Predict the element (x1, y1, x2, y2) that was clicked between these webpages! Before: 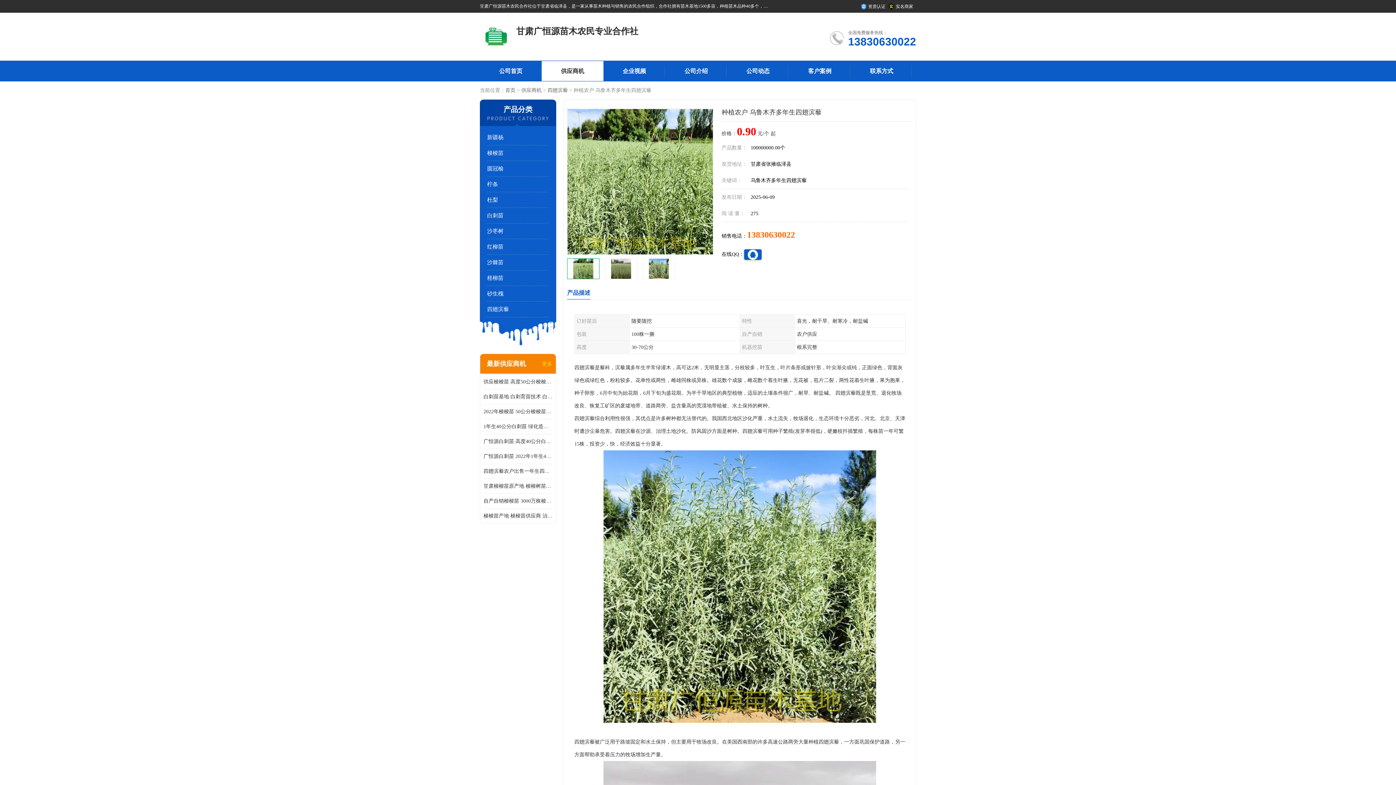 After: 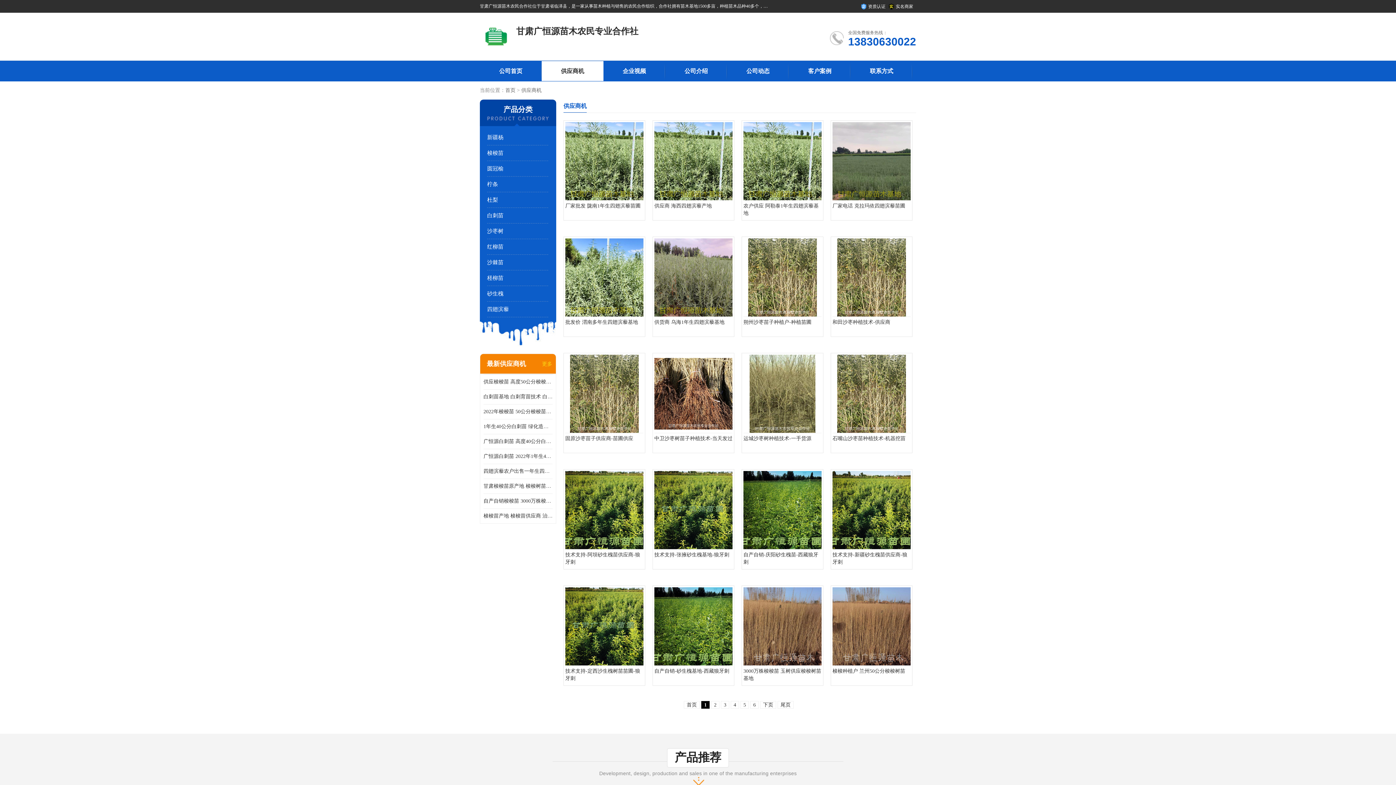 Action: bbox: (521, 87, 541, 93) label: 供应商机